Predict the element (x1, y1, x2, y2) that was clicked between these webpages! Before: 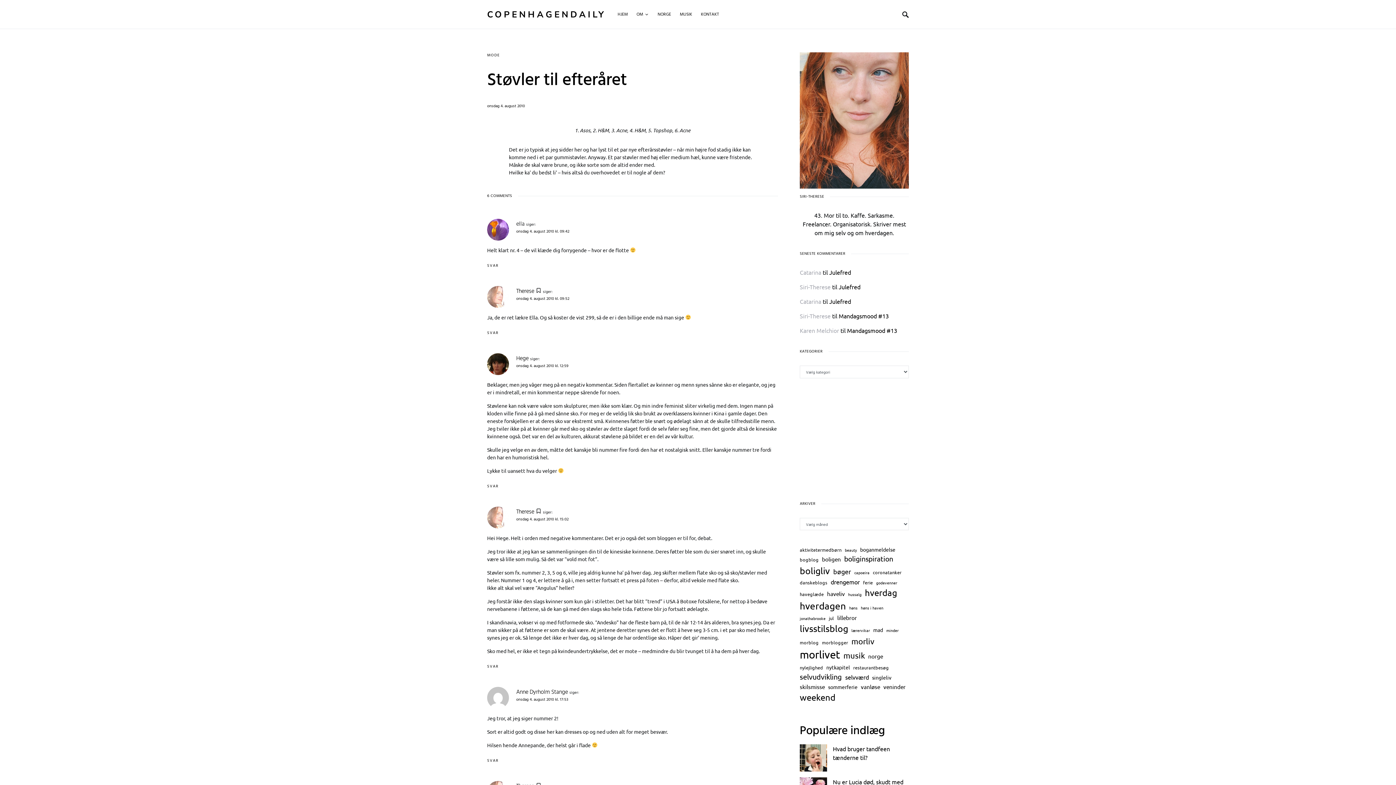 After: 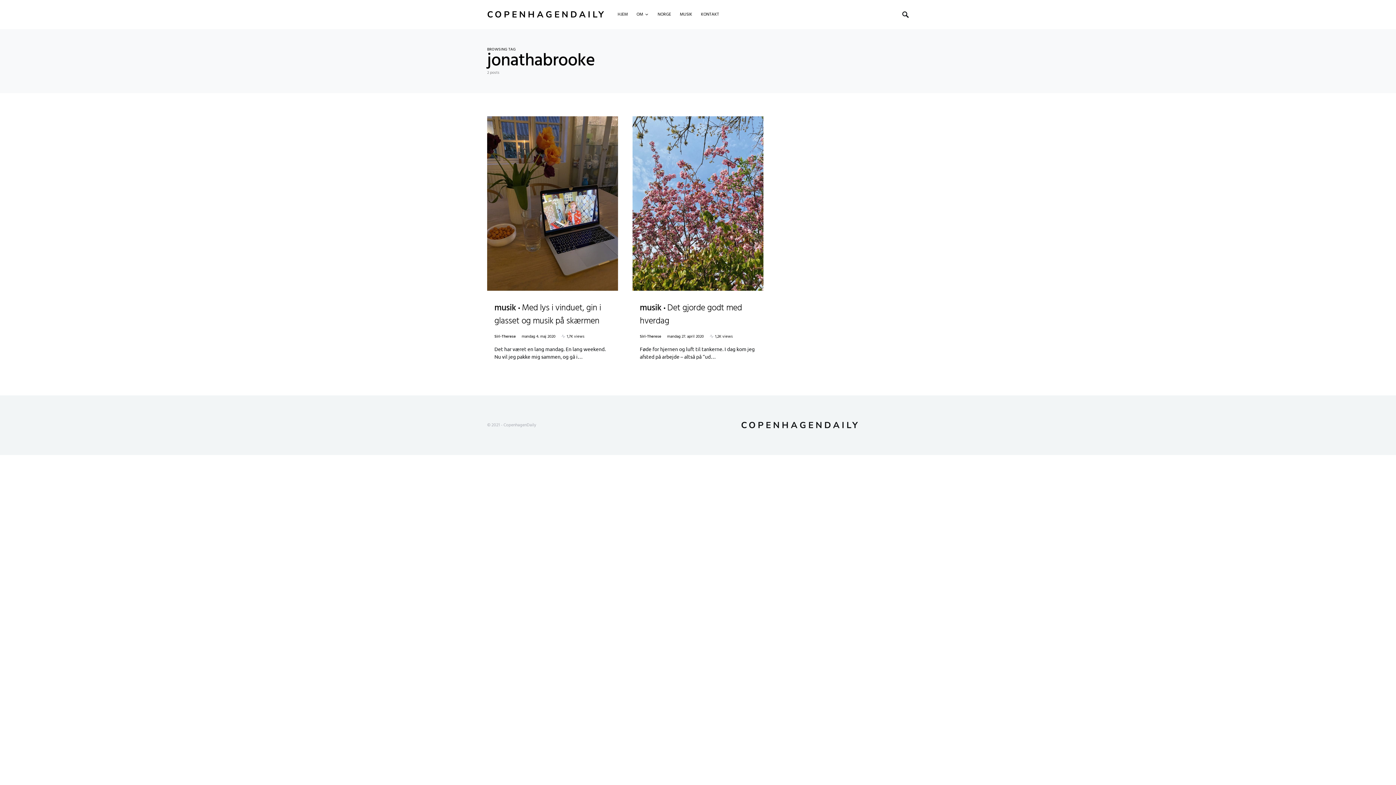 Action: label: jonathabrooke (2 elementer) bbox: (800, 615, 825, 621)